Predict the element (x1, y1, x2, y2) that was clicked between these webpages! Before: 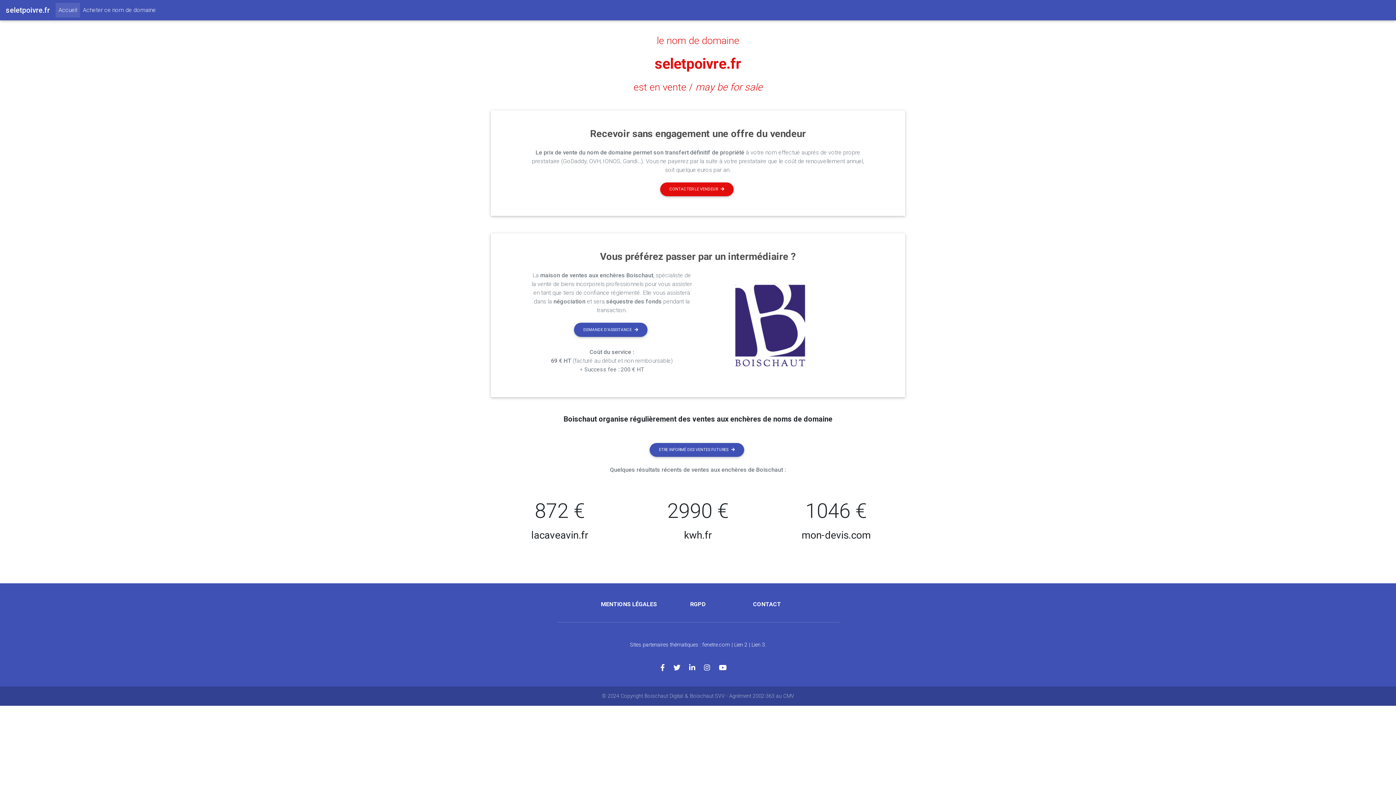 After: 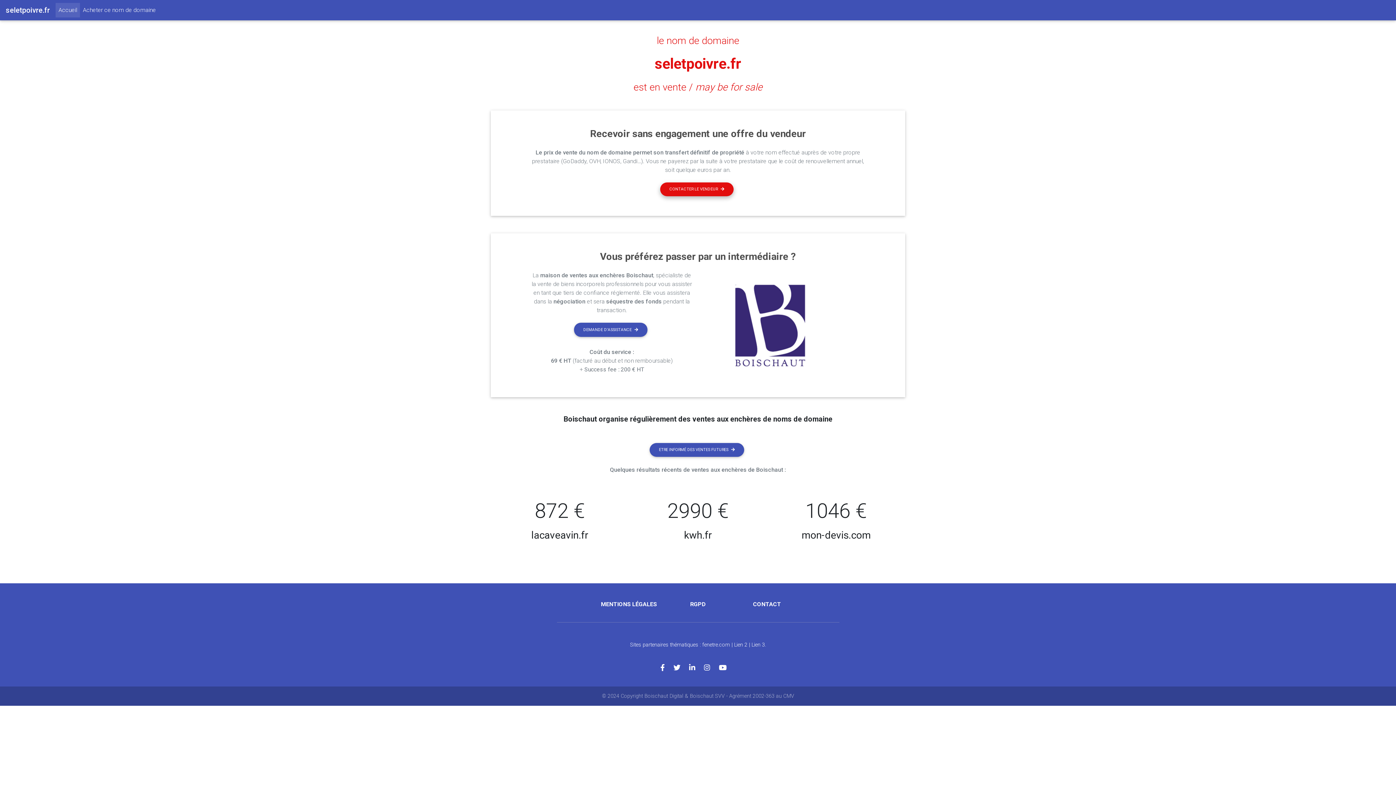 Action: bbox: (660, 182, 733, 196) label: CONTACTER LE VENDEUR